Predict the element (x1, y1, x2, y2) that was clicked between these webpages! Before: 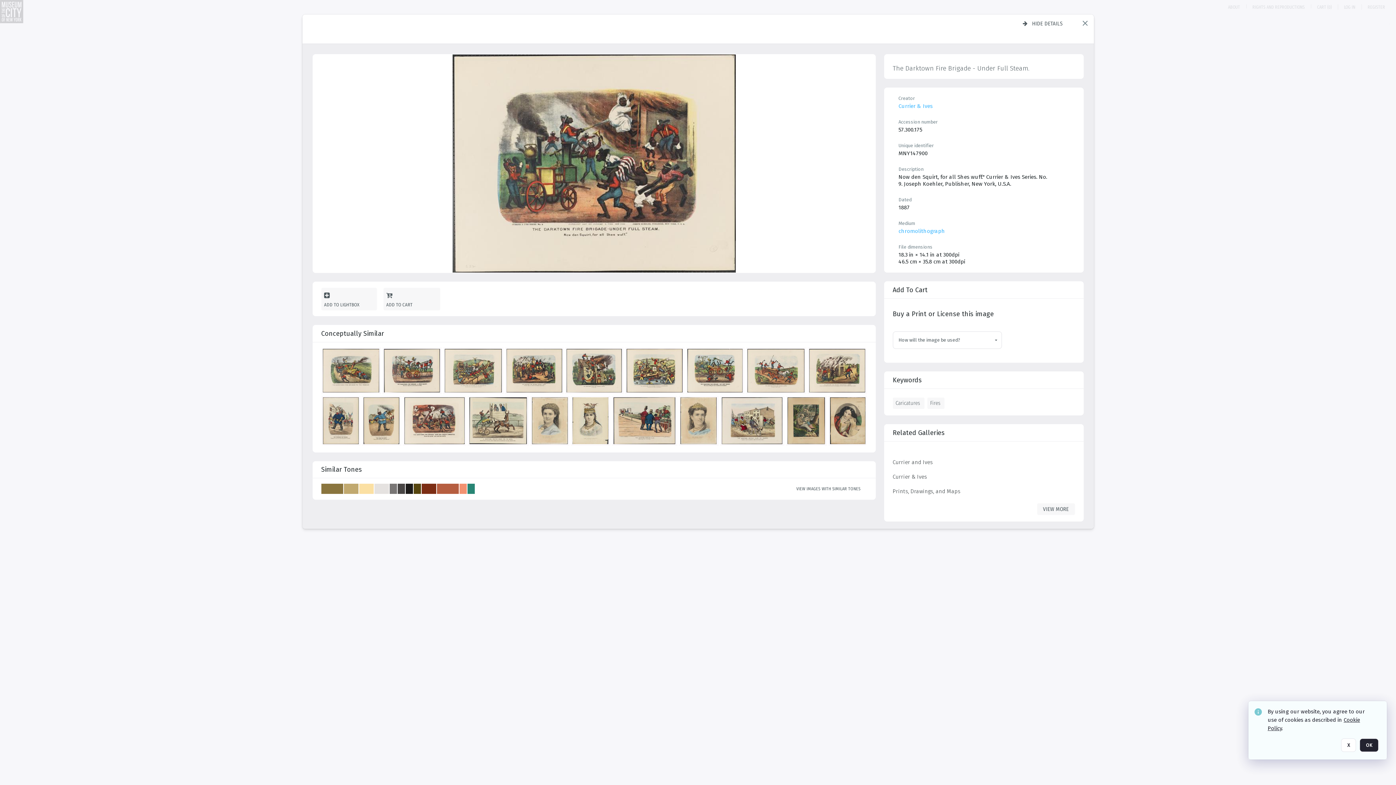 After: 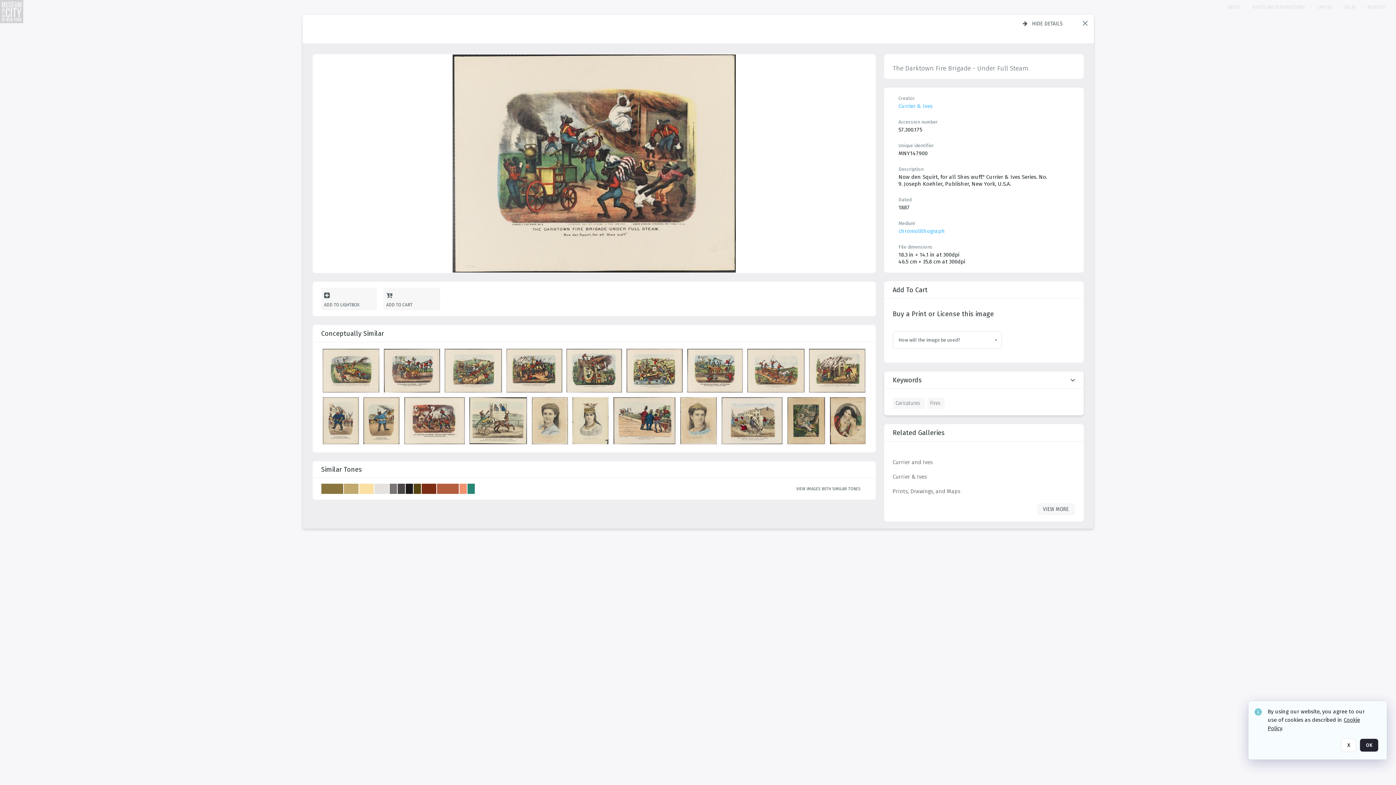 Action: label: Keywords bbox: (892, 371, 1075, 415)